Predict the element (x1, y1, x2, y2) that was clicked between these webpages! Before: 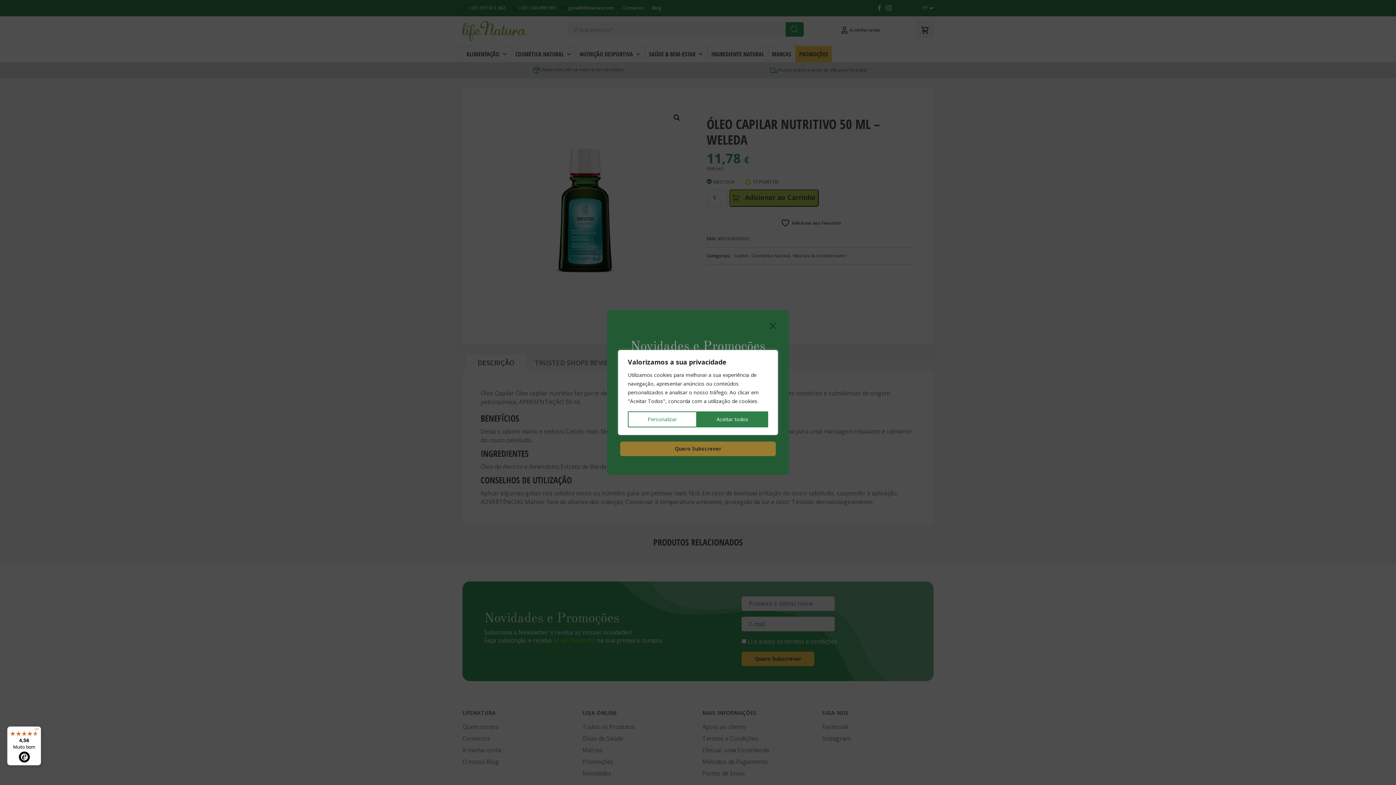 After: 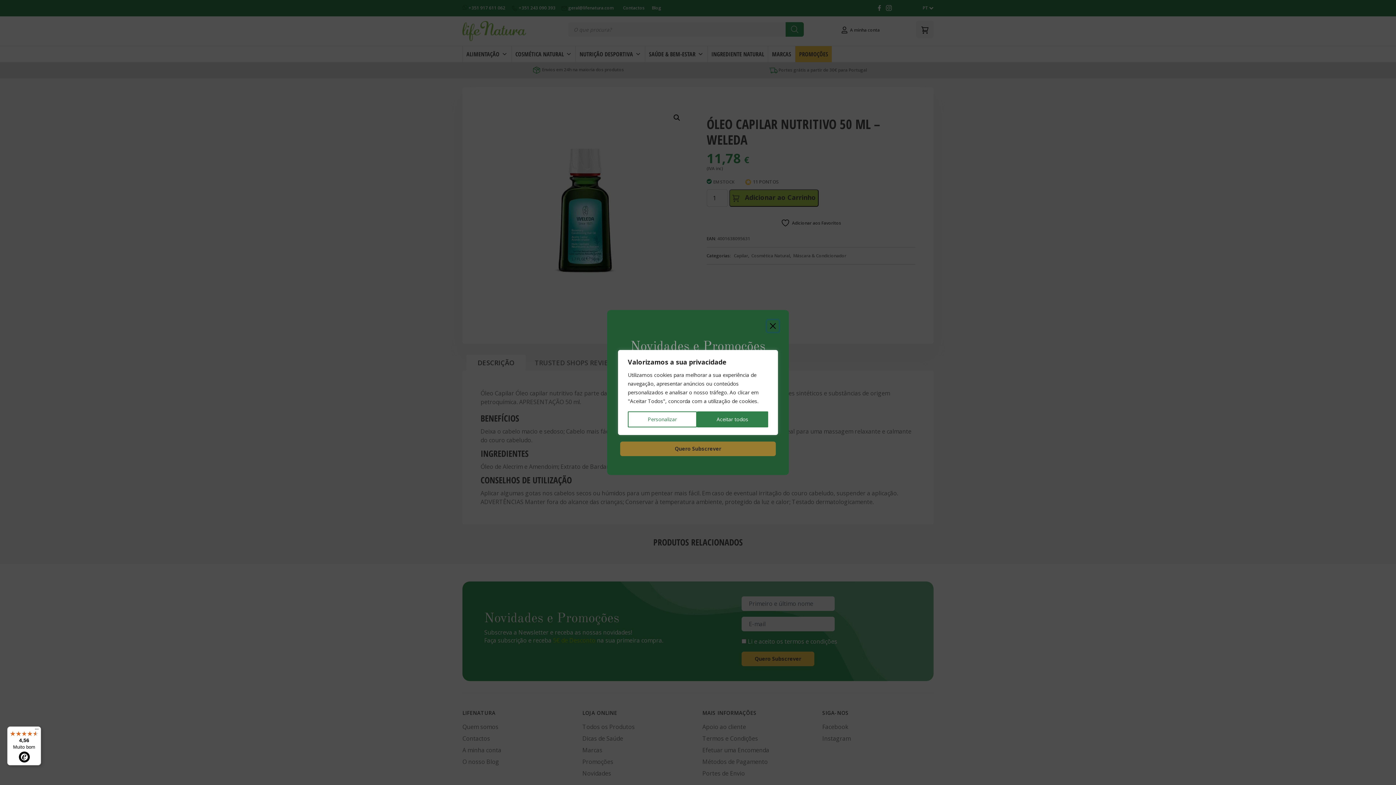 Action: label: 4,56

Muito bom bbox: (7, 726, 41, 765)